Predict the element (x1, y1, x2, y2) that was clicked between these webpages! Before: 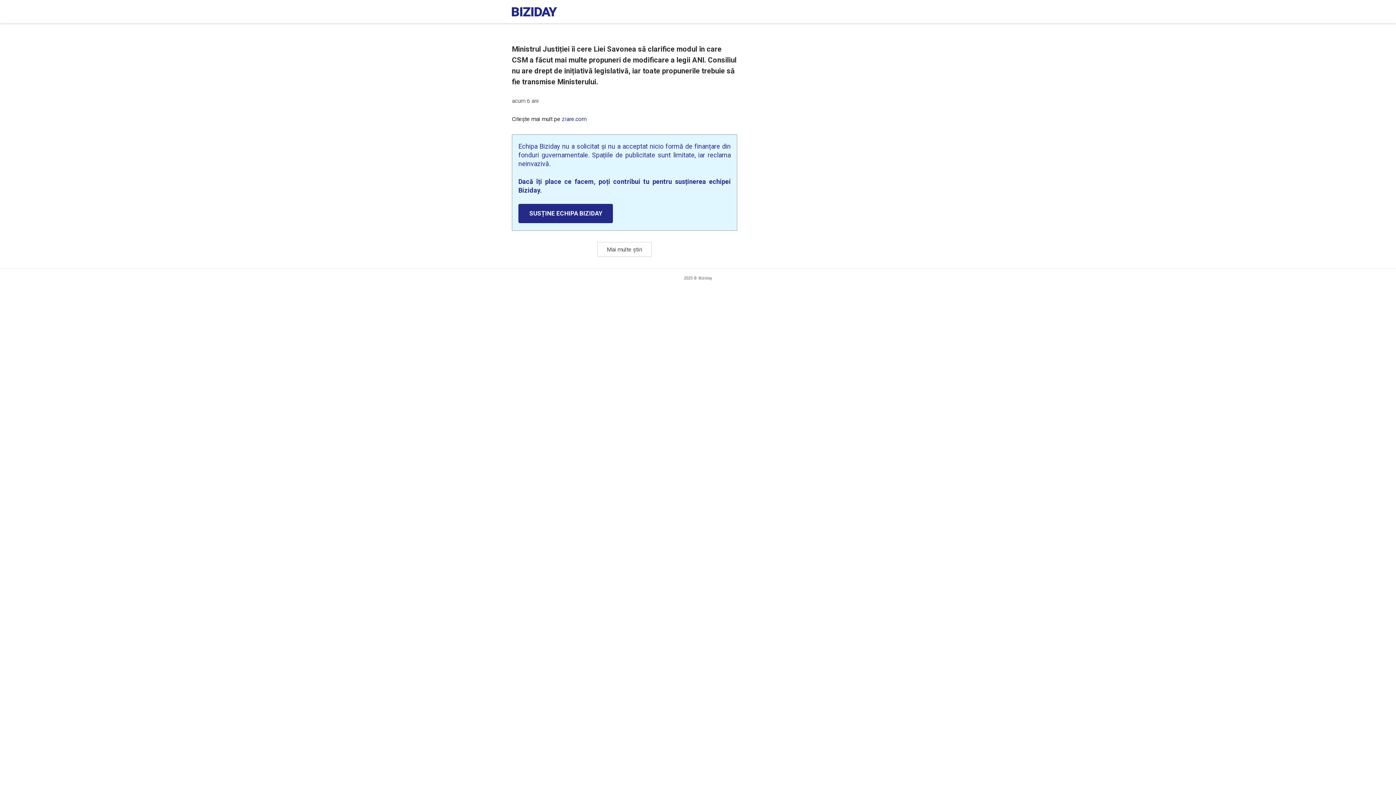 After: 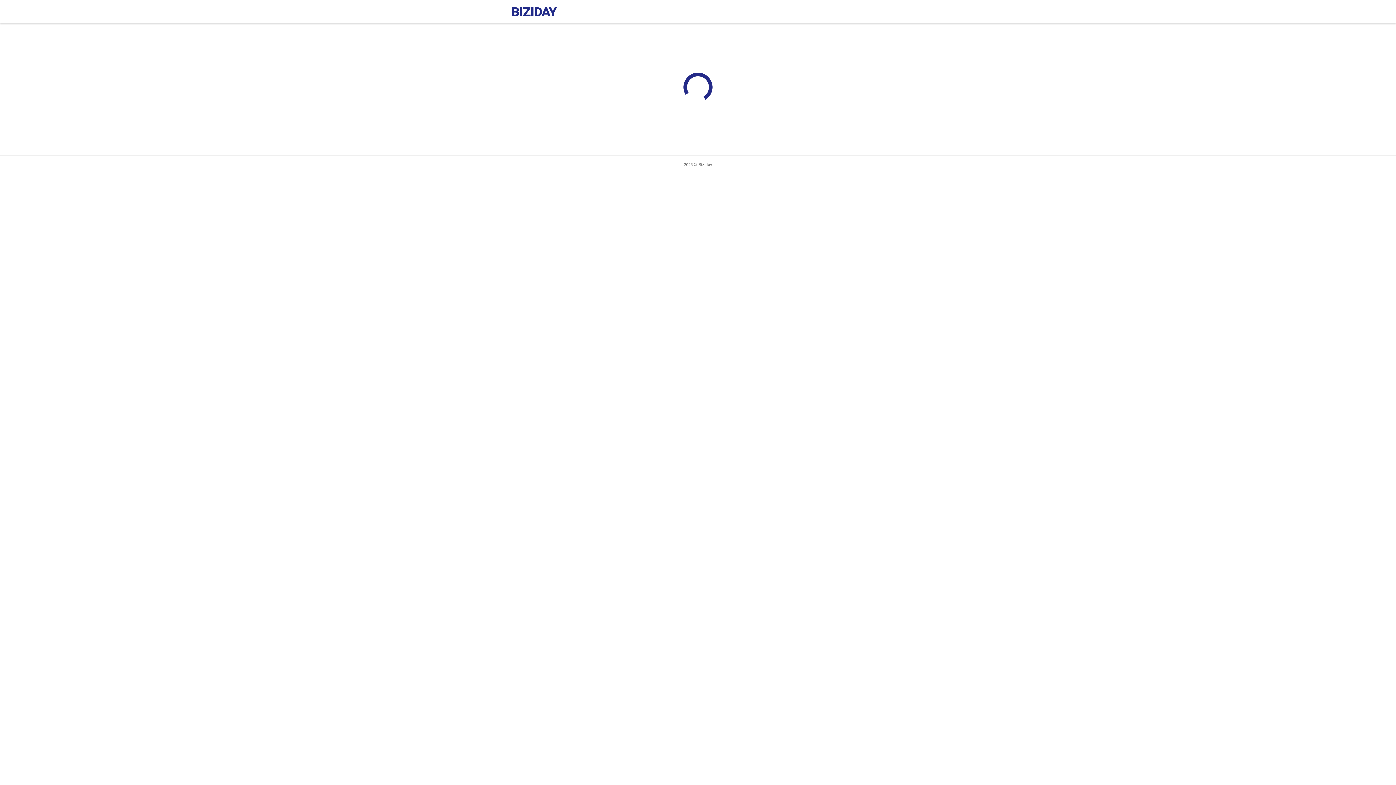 Action: label: SUSȚINE ECHIPA BIZIDAY bbox: (518, 204, 613, 223)